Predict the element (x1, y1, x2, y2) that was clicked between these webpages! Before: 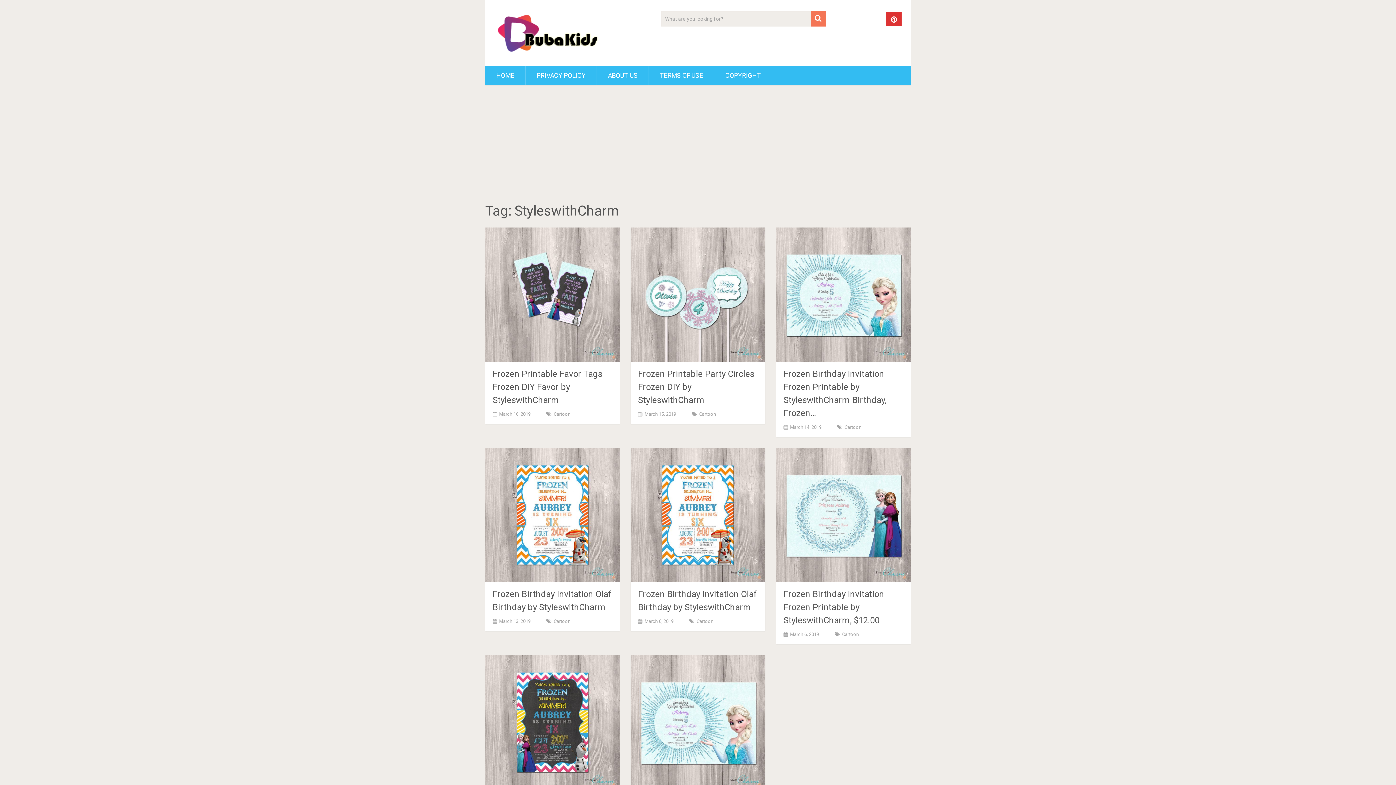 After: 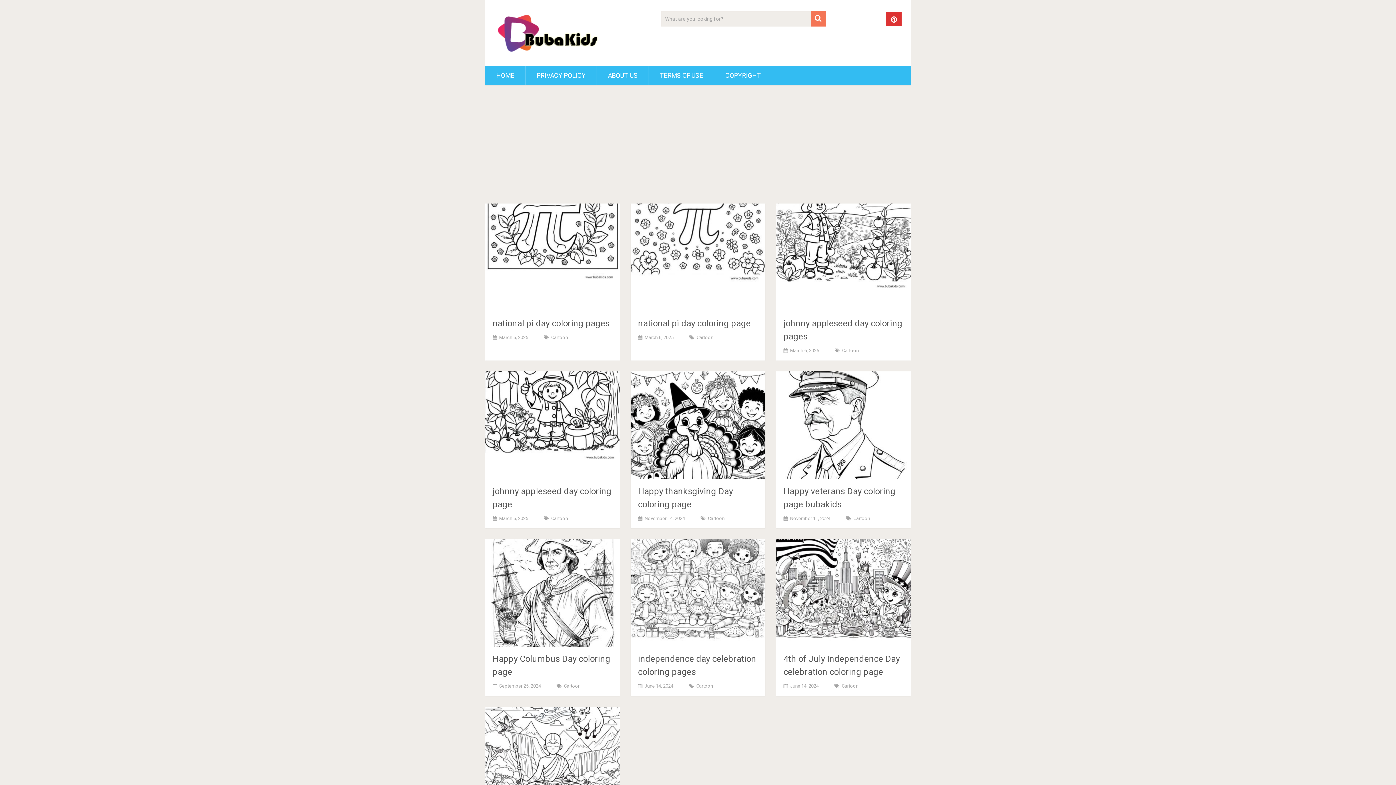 Action: bbox: (494, 10, 600, 55)